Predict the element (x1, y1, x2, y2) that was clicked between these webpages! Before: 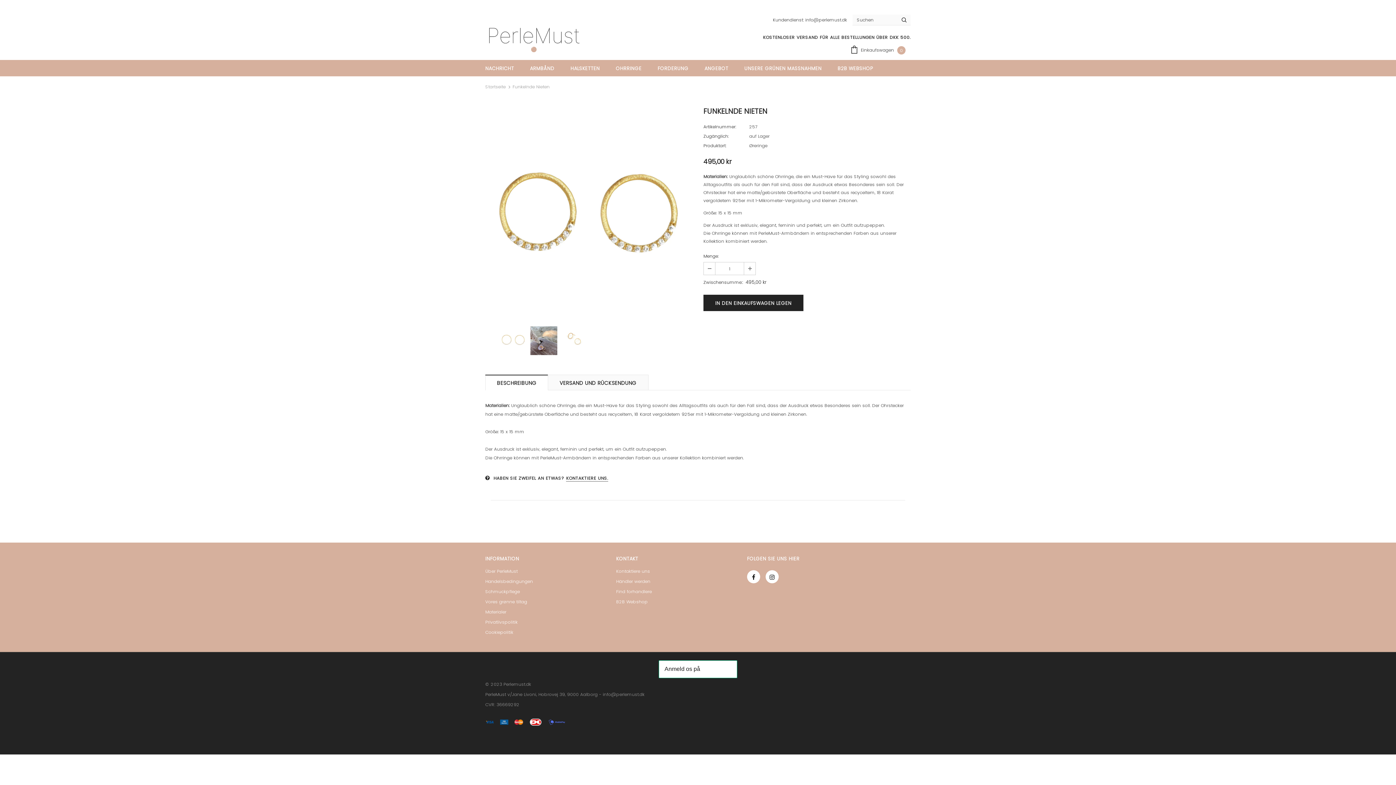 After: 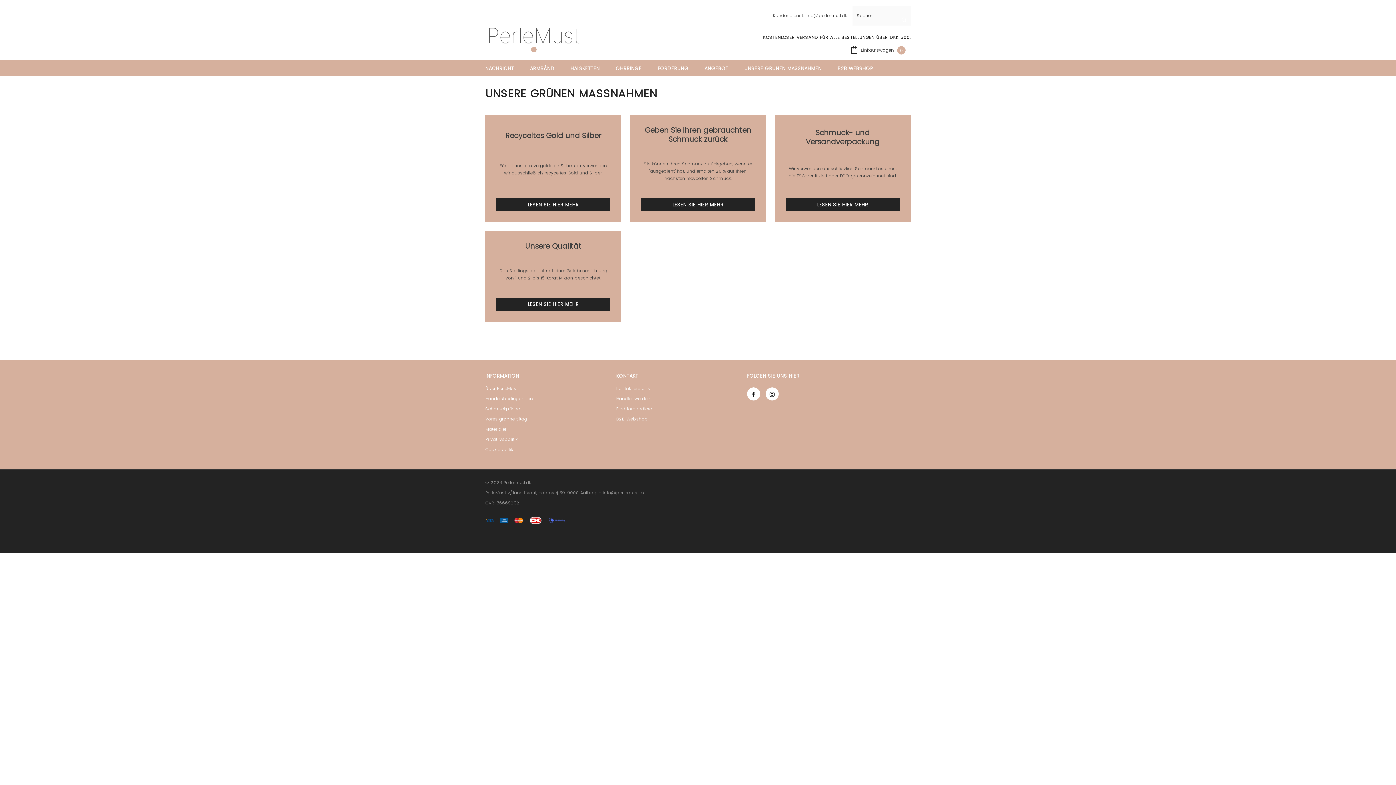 Action: bbox: (485, 597, 527, 607) label: Vores grønne tiltag